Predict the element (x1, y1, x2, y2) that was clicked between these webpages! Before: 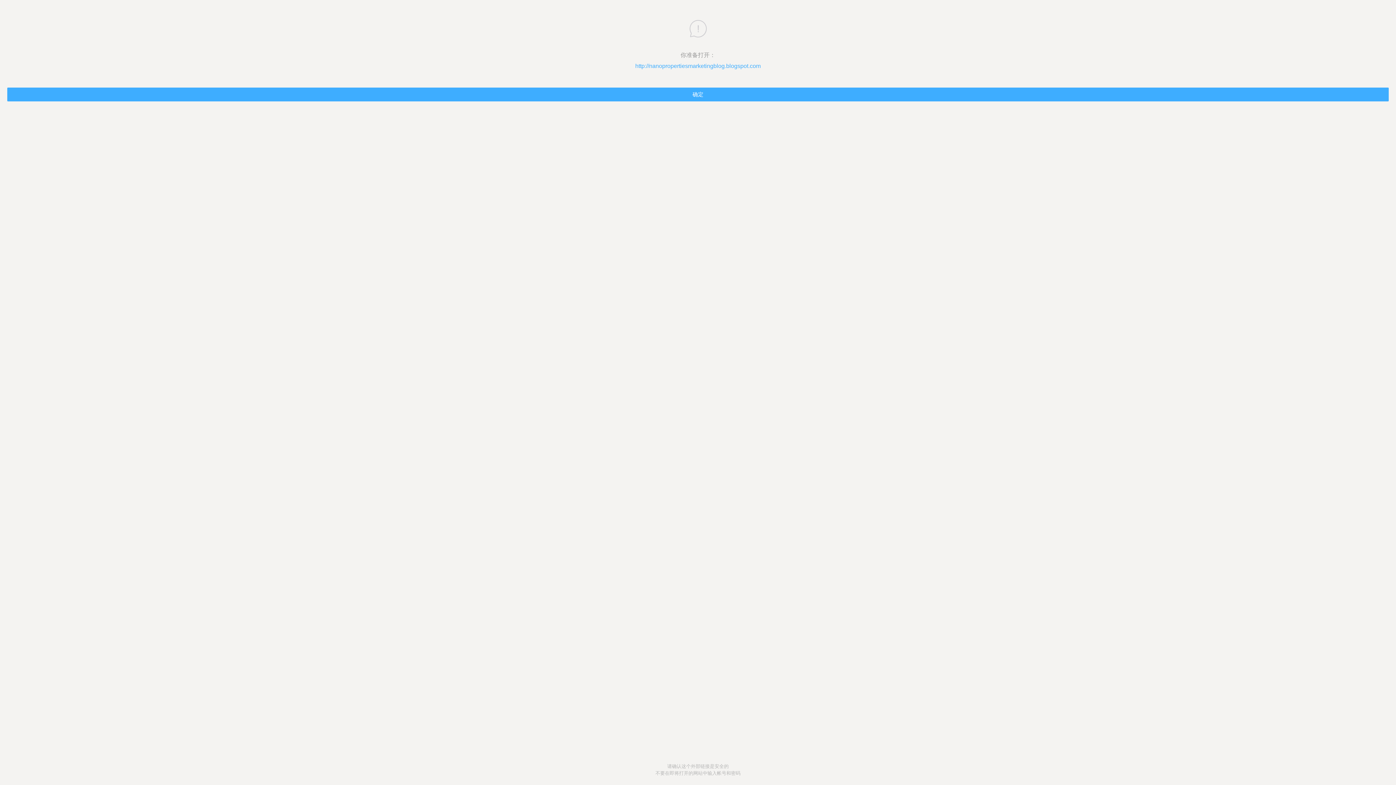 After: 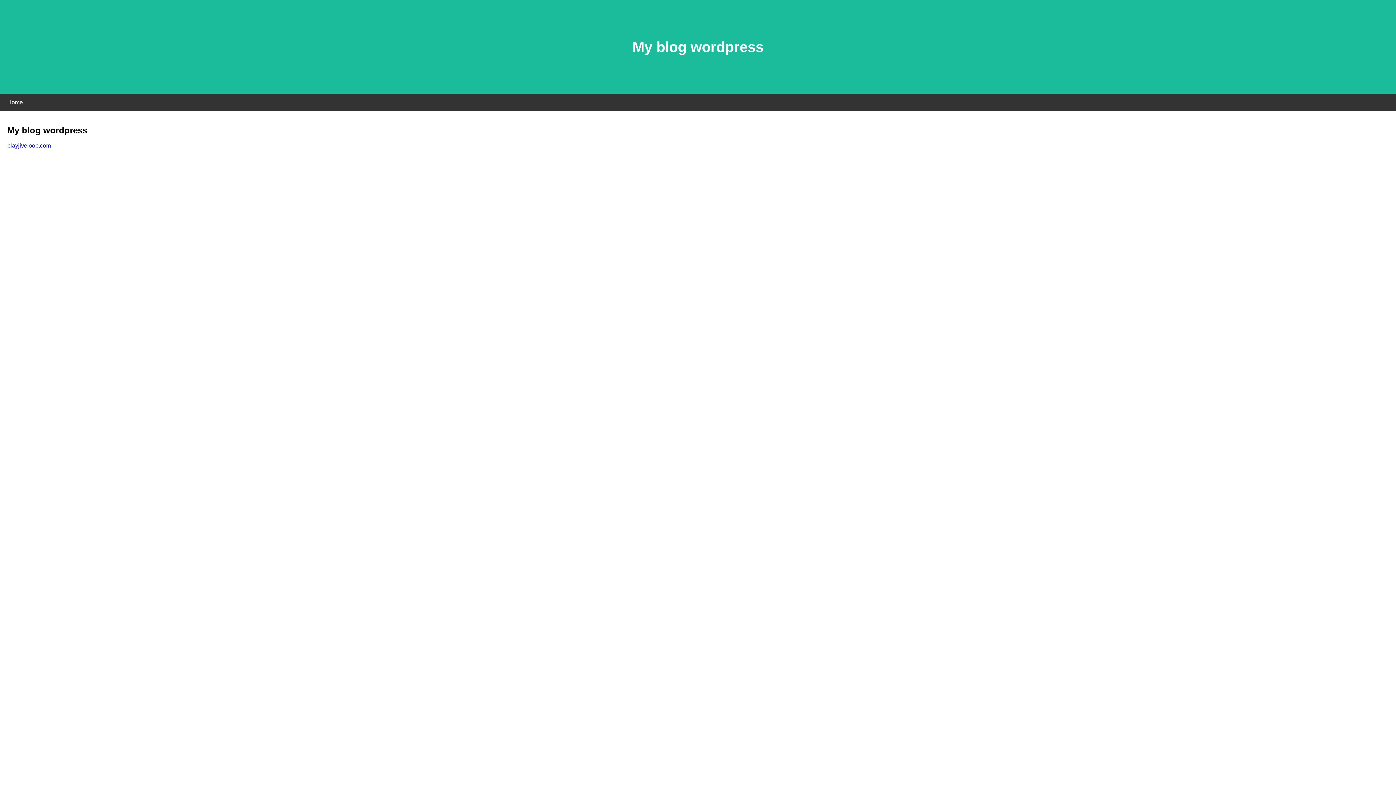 Action: label: 确定 bbox: (7, 87, 1389, 101)